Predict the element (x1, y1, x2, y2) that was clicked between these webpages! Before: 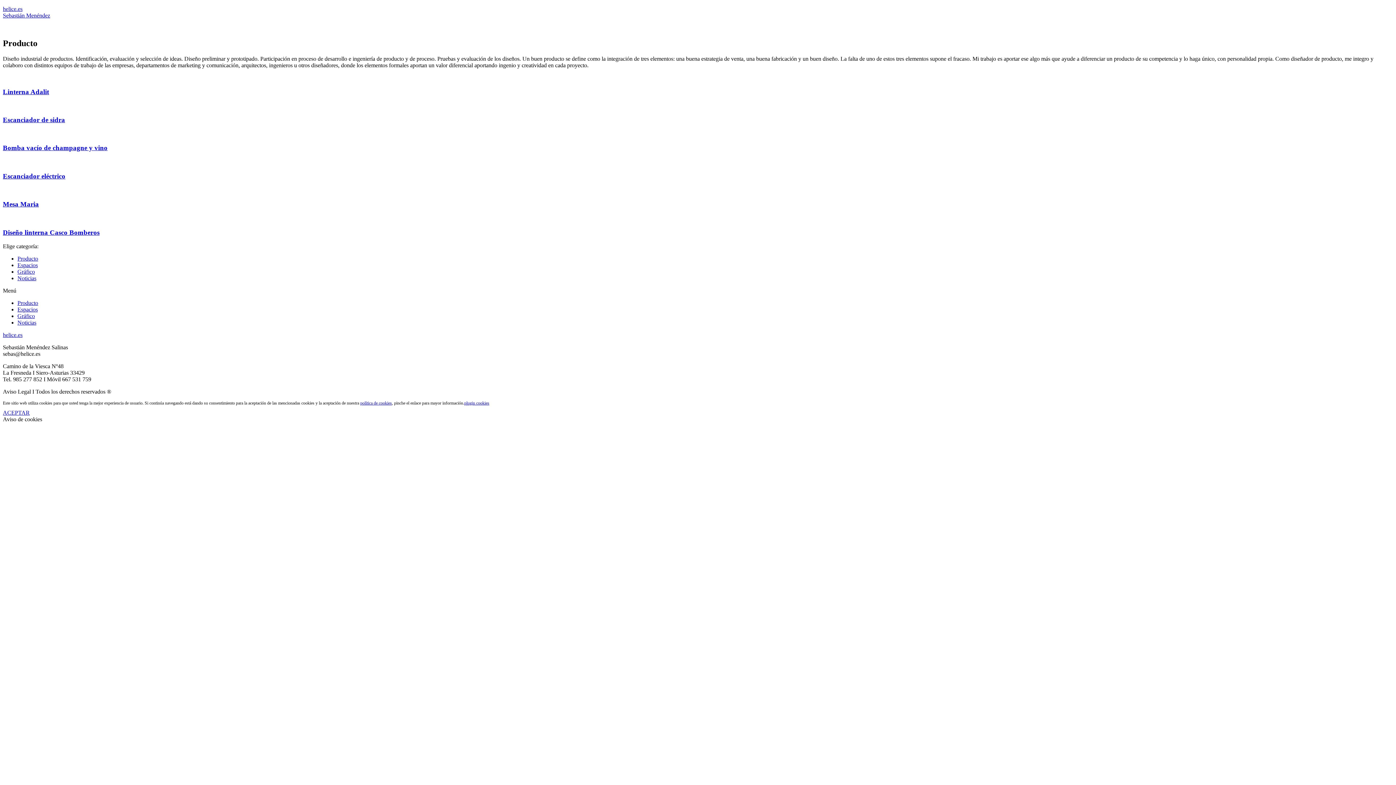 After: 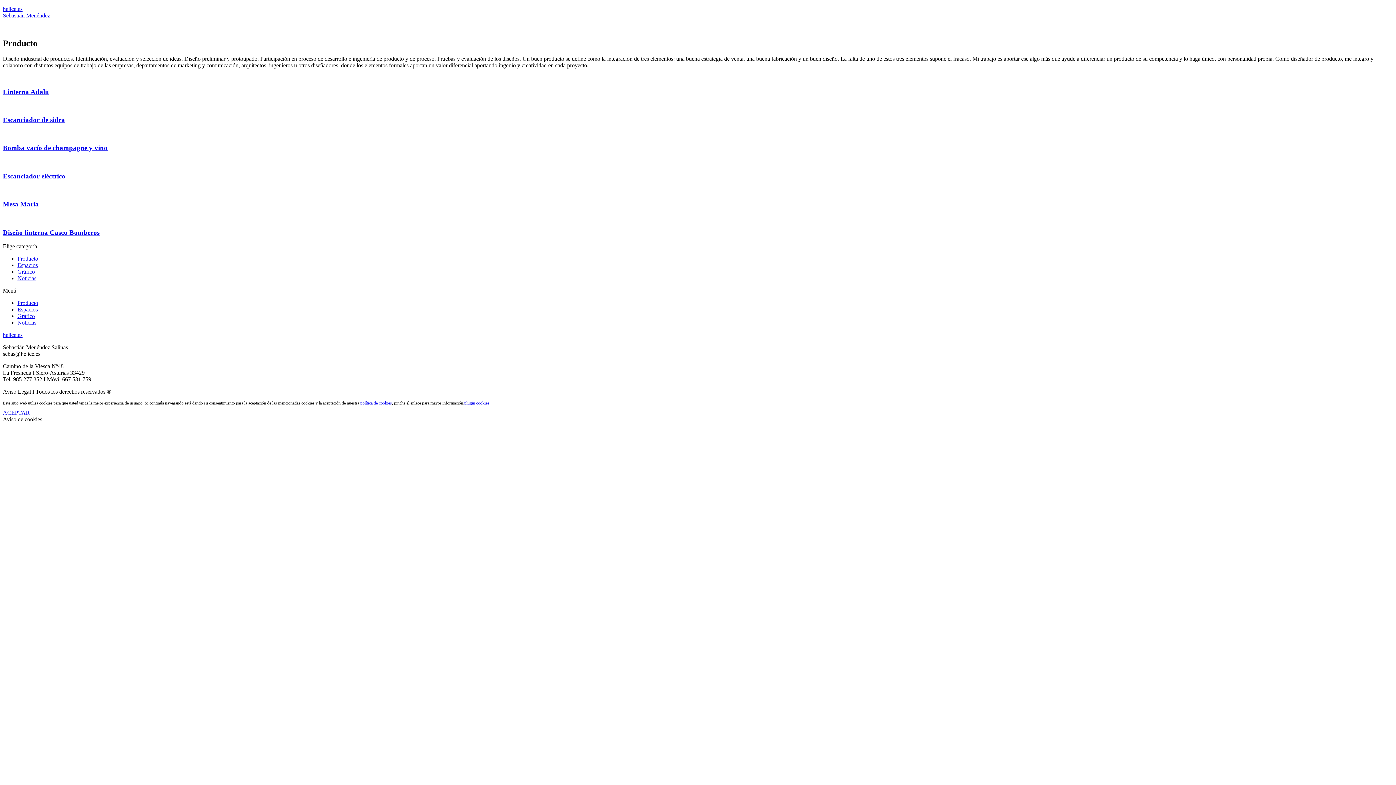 Action: label: Aviso de cookies bbox: (2, 416, 42, 422)